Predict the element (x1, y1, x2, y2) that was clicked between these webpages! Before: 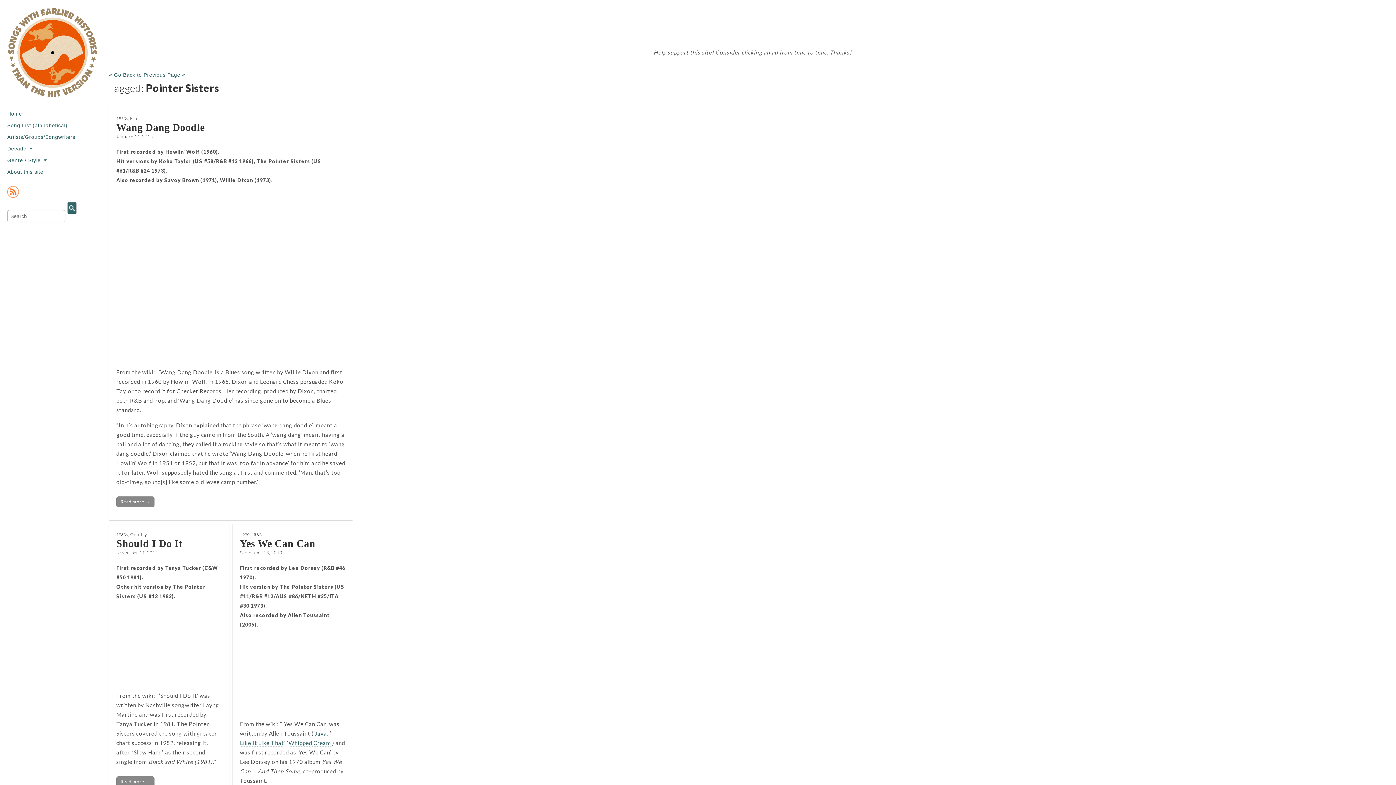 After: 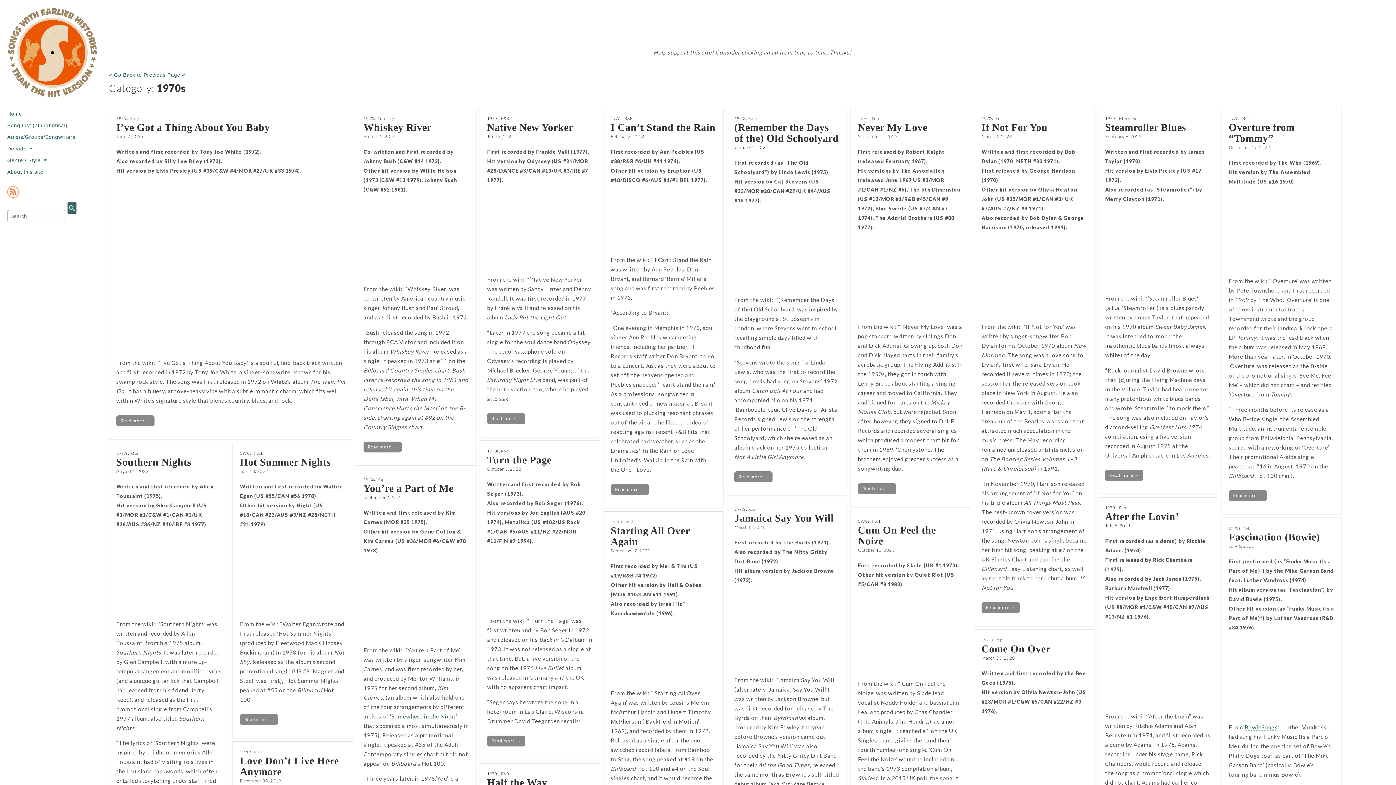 Action: bbox: (240, 532, 251, 536) label: 1970s